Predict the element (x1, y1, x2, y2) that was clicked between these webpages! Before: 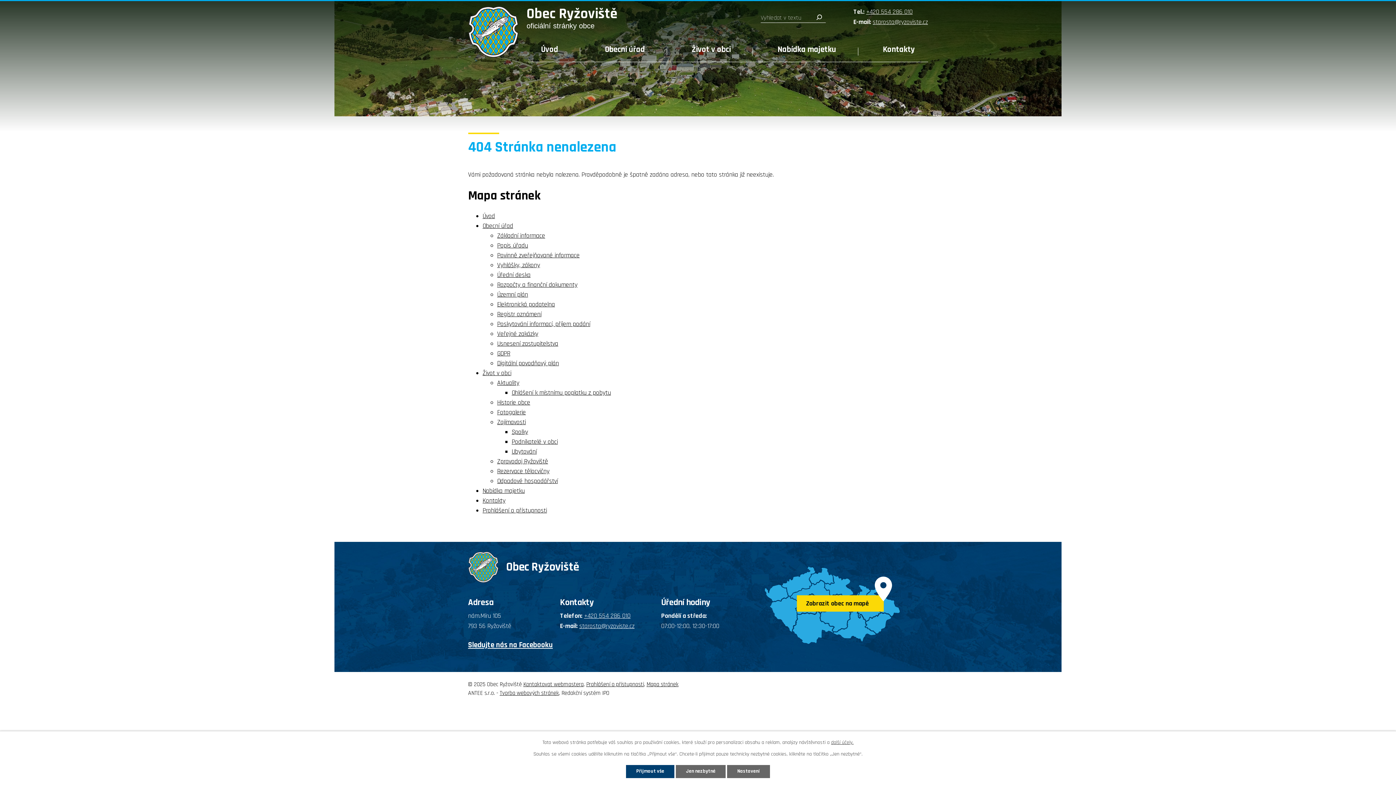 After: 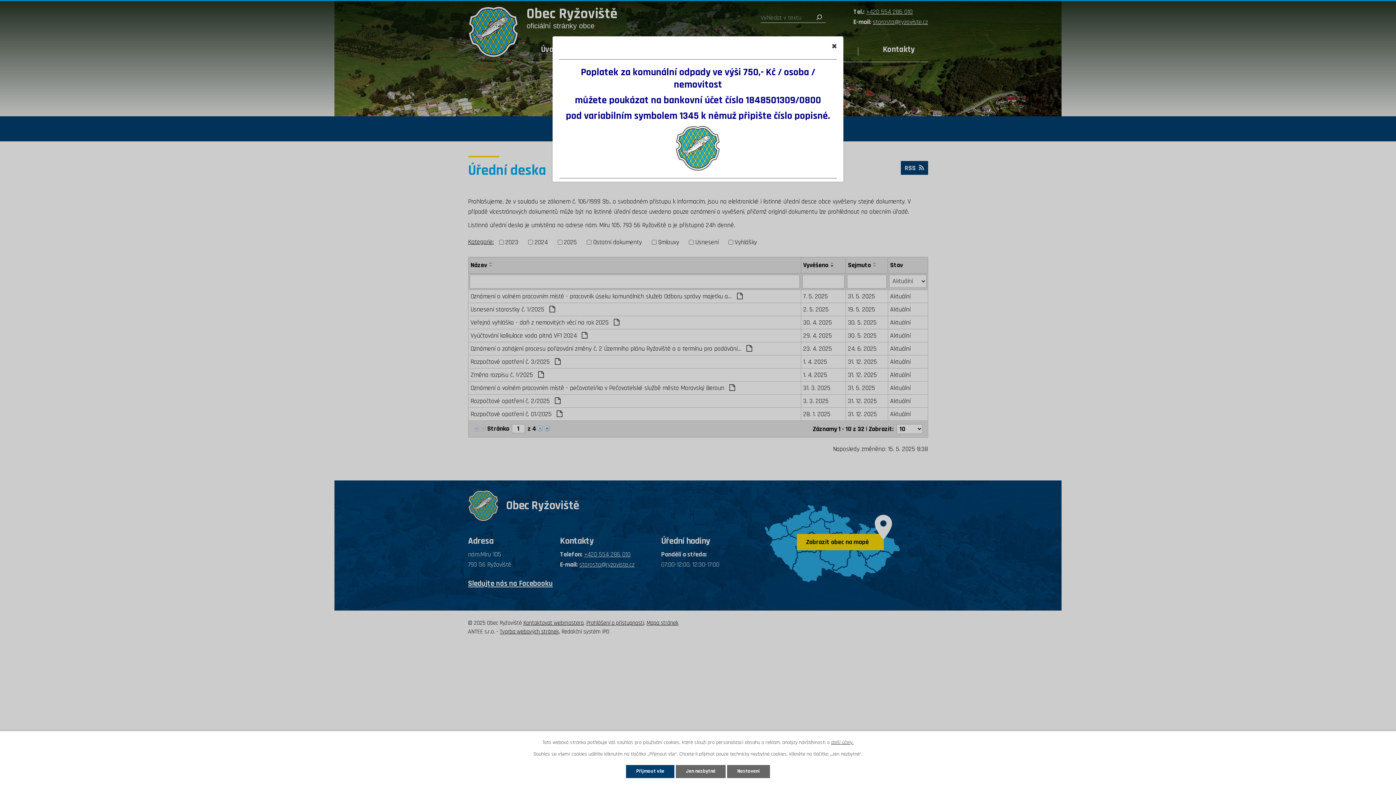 Action: bbox: (497, 270, 530, 279) label: Úřední deska